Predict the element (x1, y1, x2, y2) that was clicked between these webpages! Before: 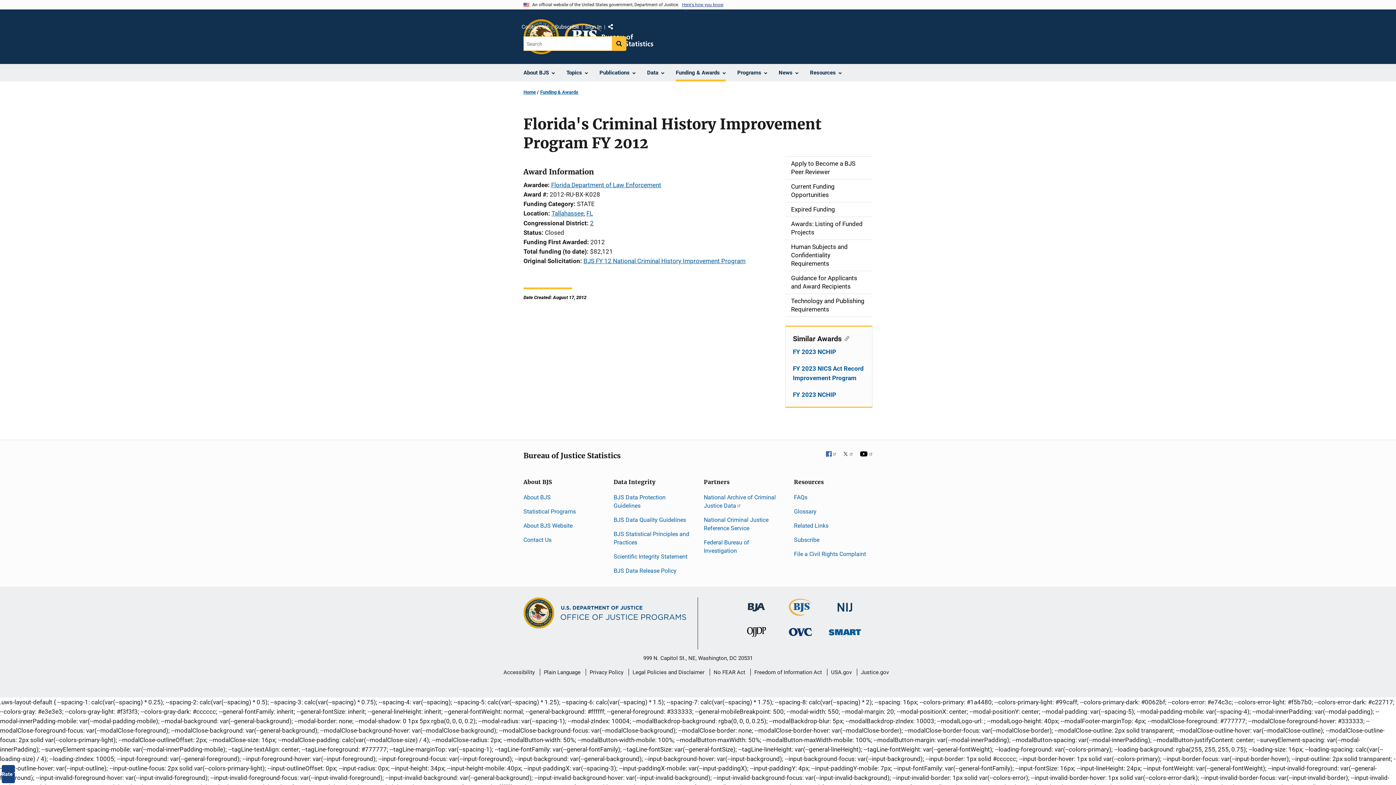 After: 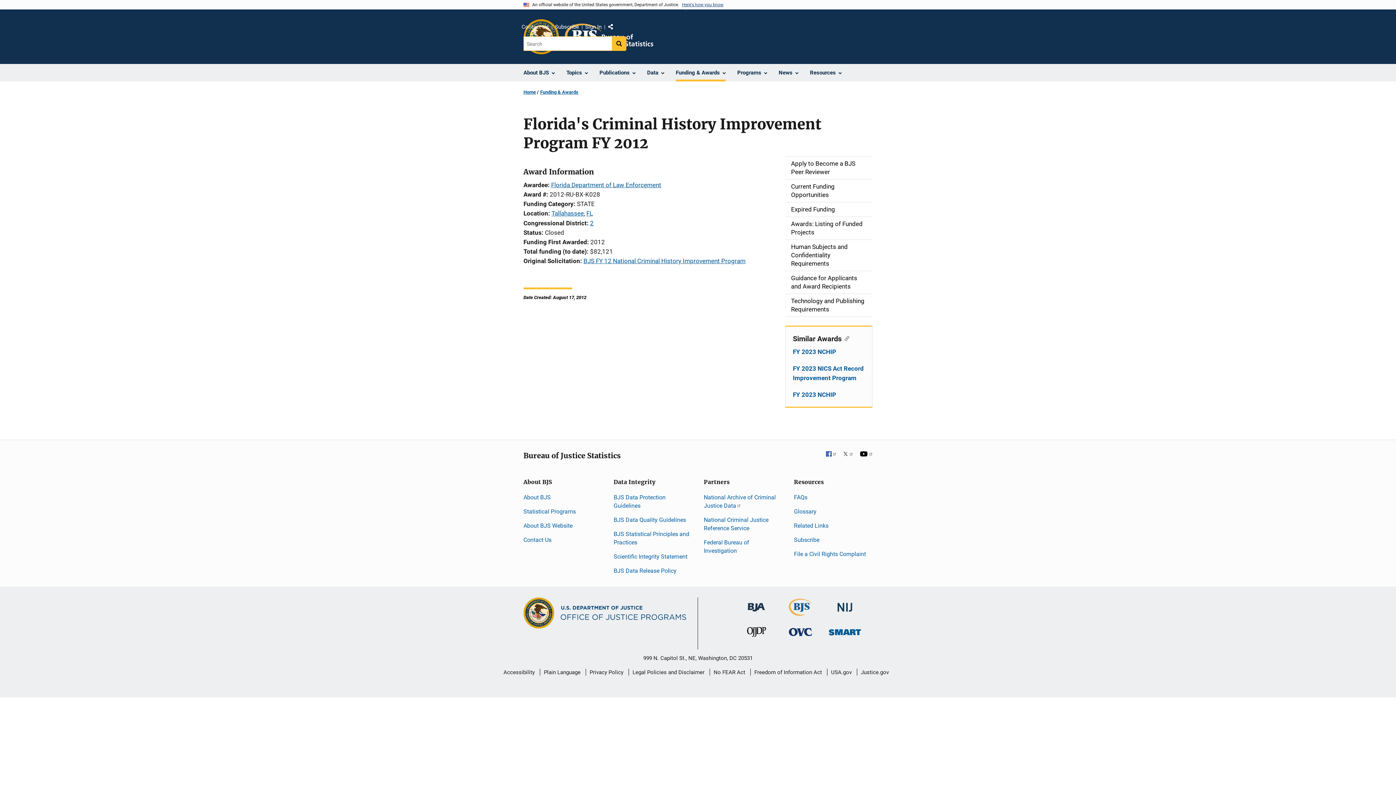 Action: label: Rate This Page bbox: (1, 765, 14, 783)